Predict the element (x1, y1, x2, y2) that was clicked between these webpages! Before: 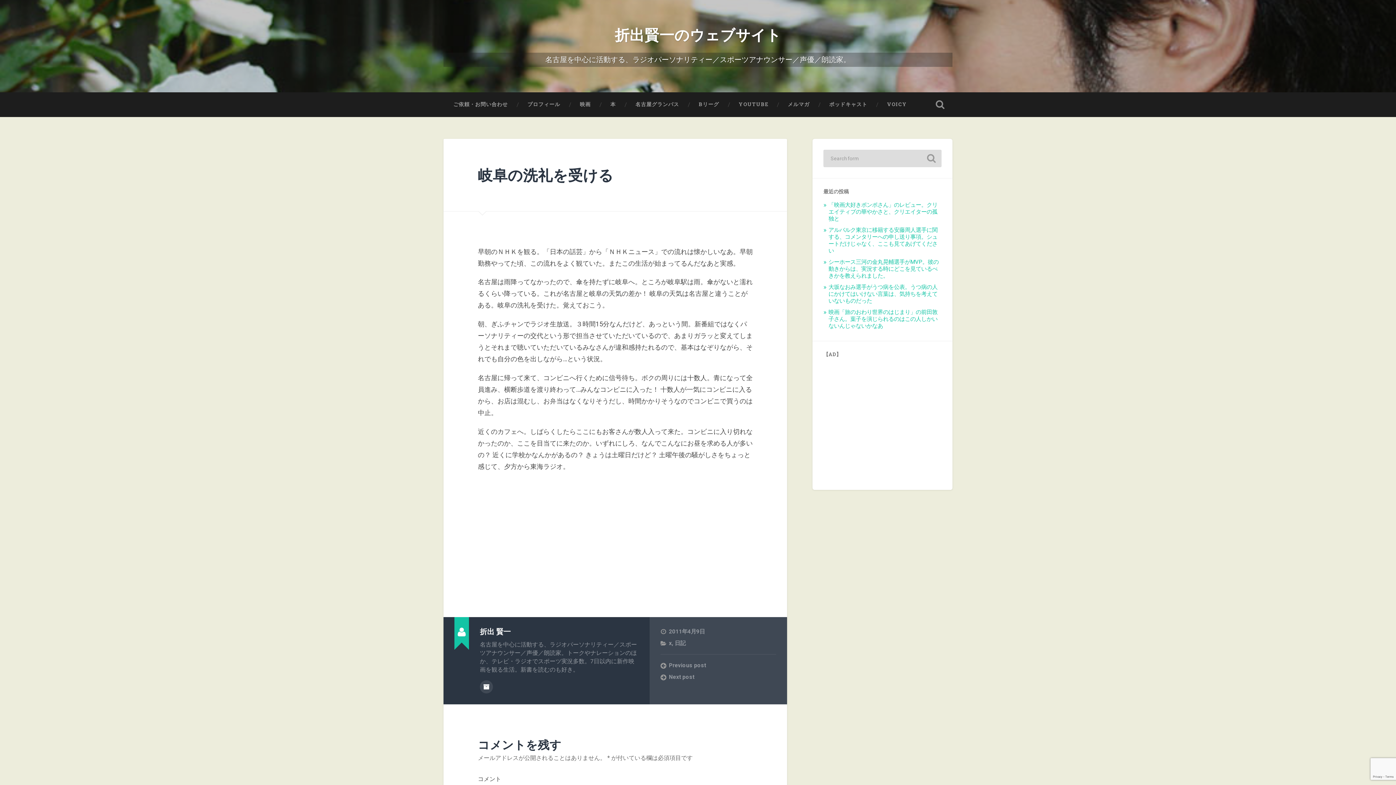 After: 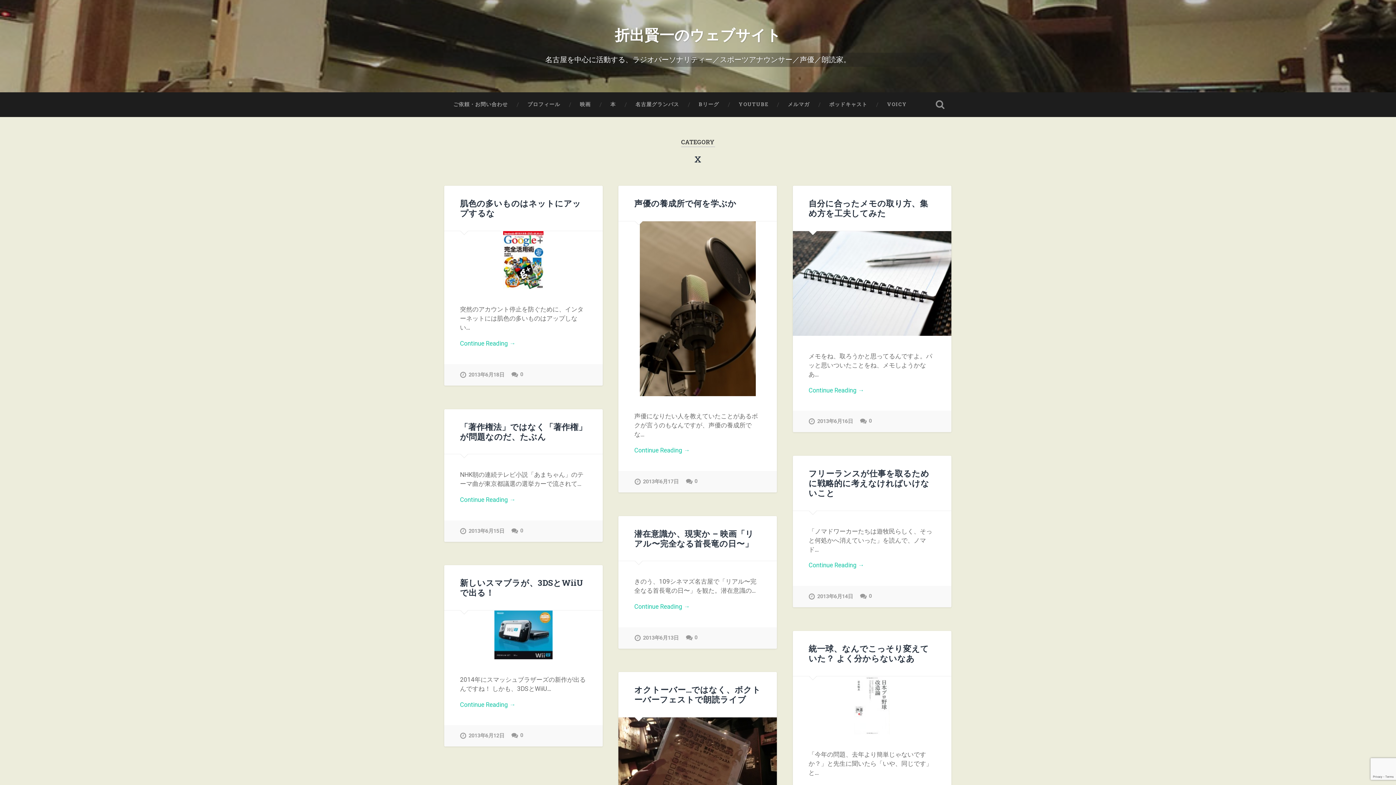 Action: label: x bbox: (669, 640, 672, 646)